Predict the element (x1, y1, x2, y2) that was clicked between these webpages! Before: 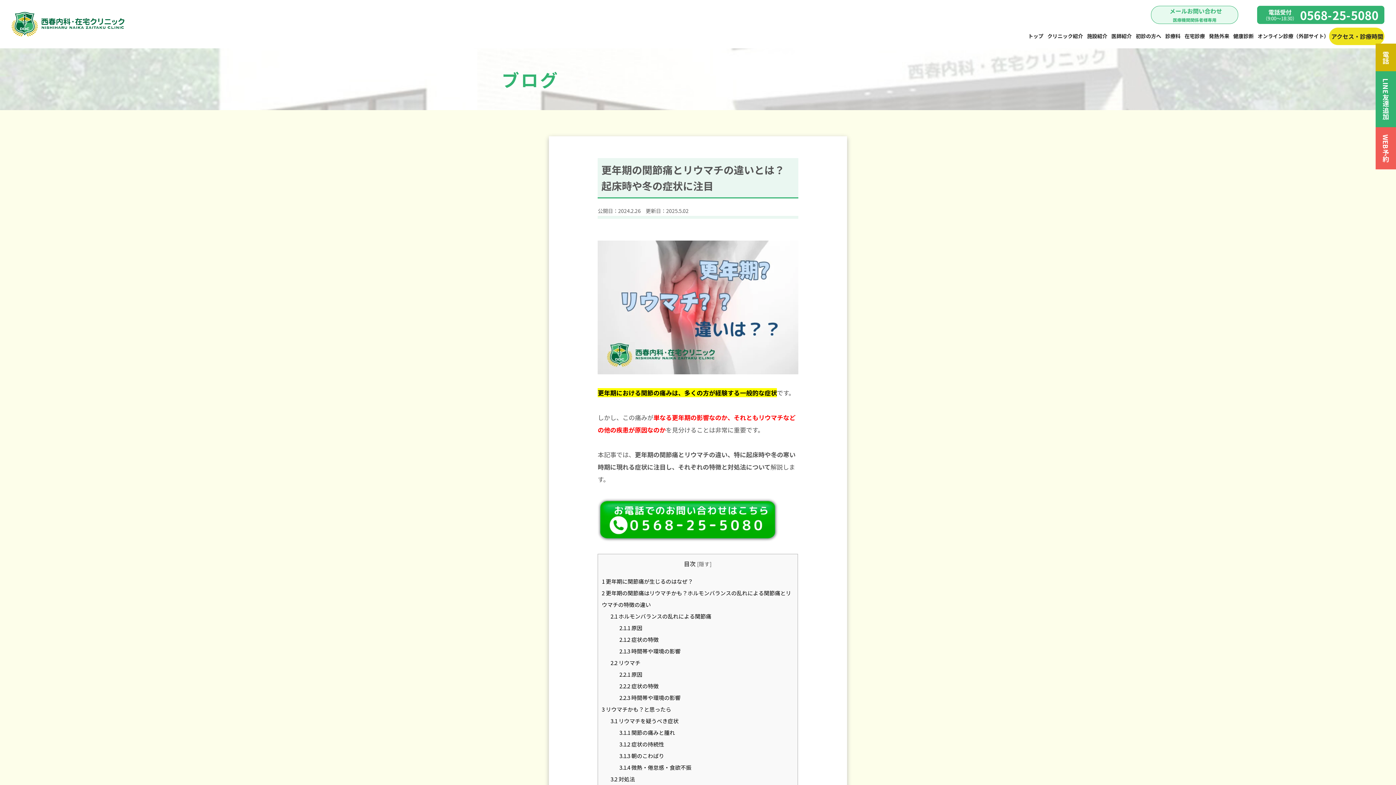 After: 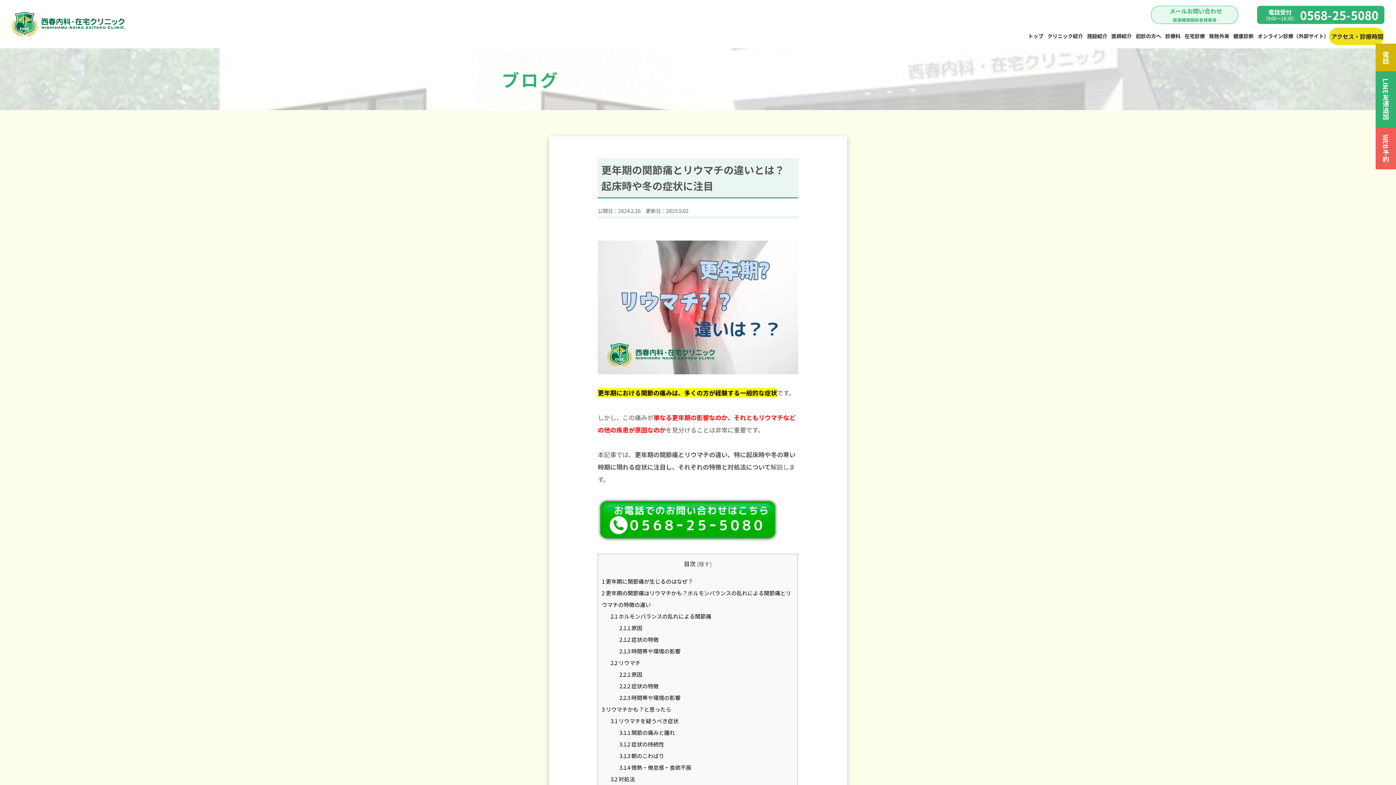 Action: bbox: (597, 514, 779, 523)